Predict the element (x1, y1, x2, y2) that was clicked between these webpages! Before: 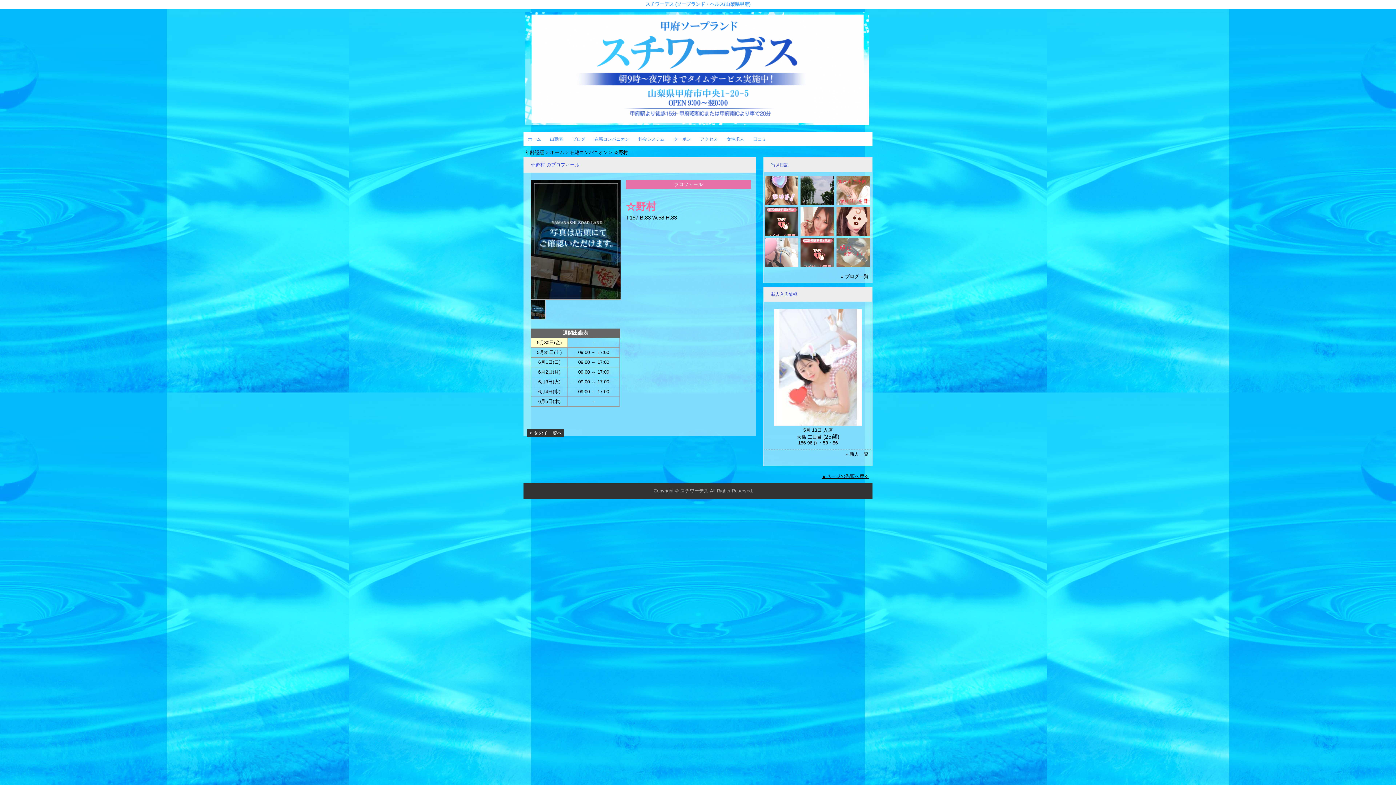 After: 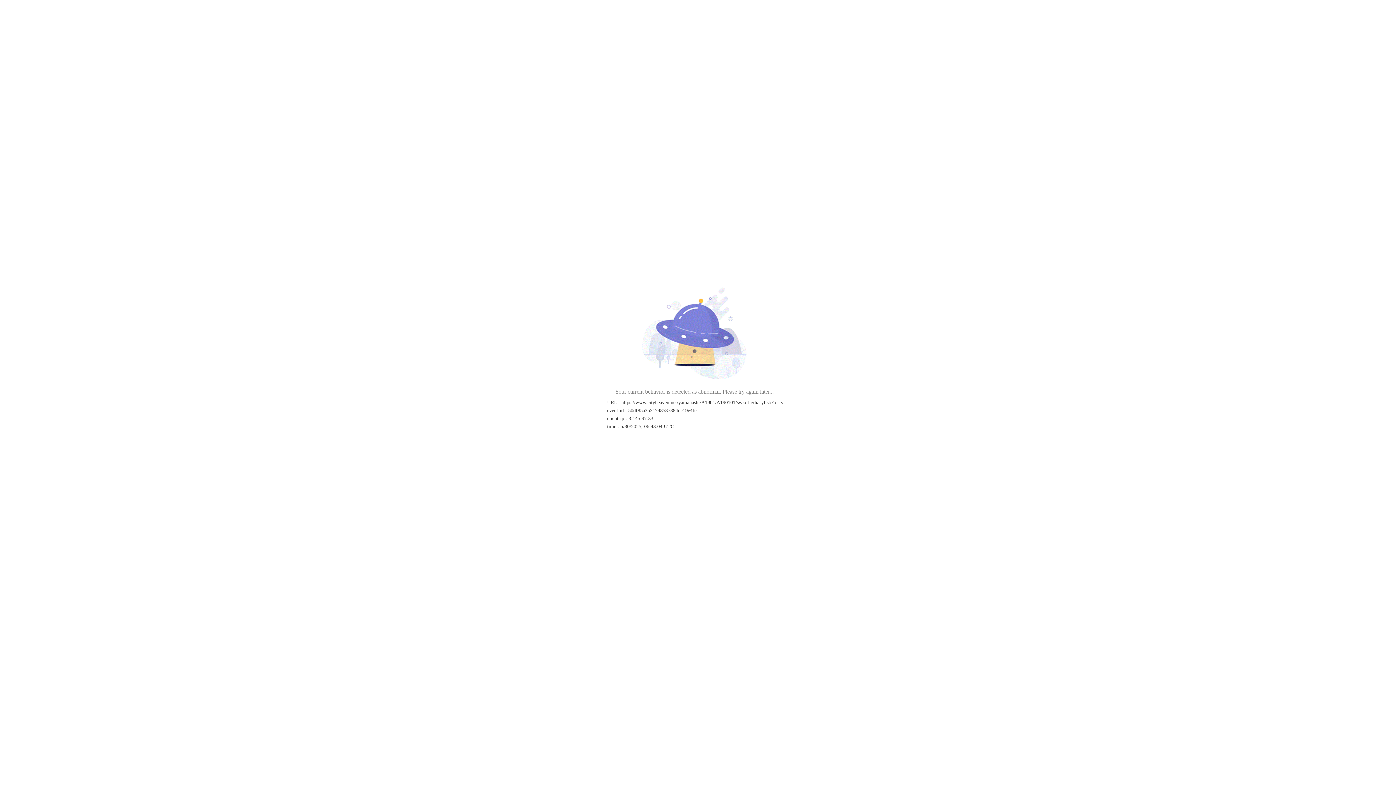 Action: label: ブログ bbox: (568, 132, 589, 146)